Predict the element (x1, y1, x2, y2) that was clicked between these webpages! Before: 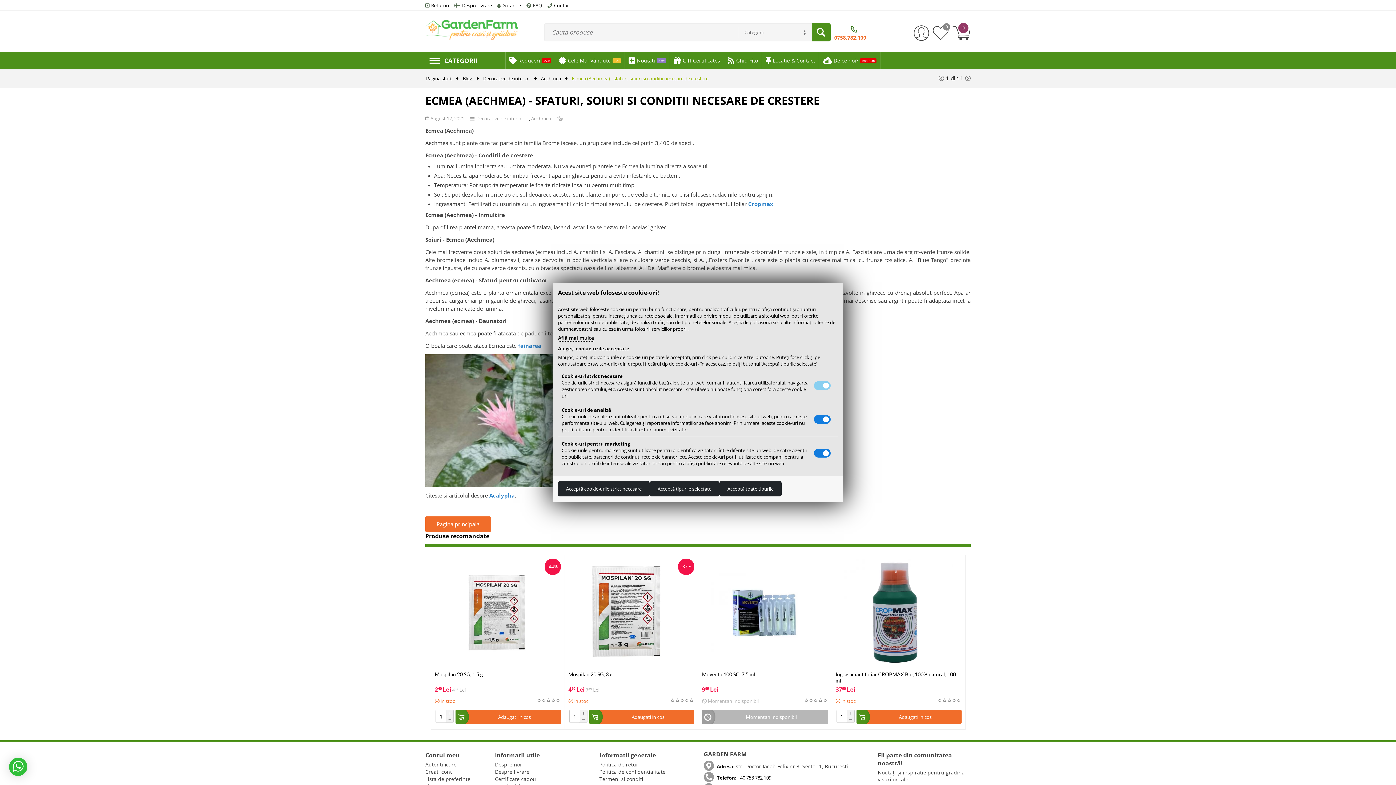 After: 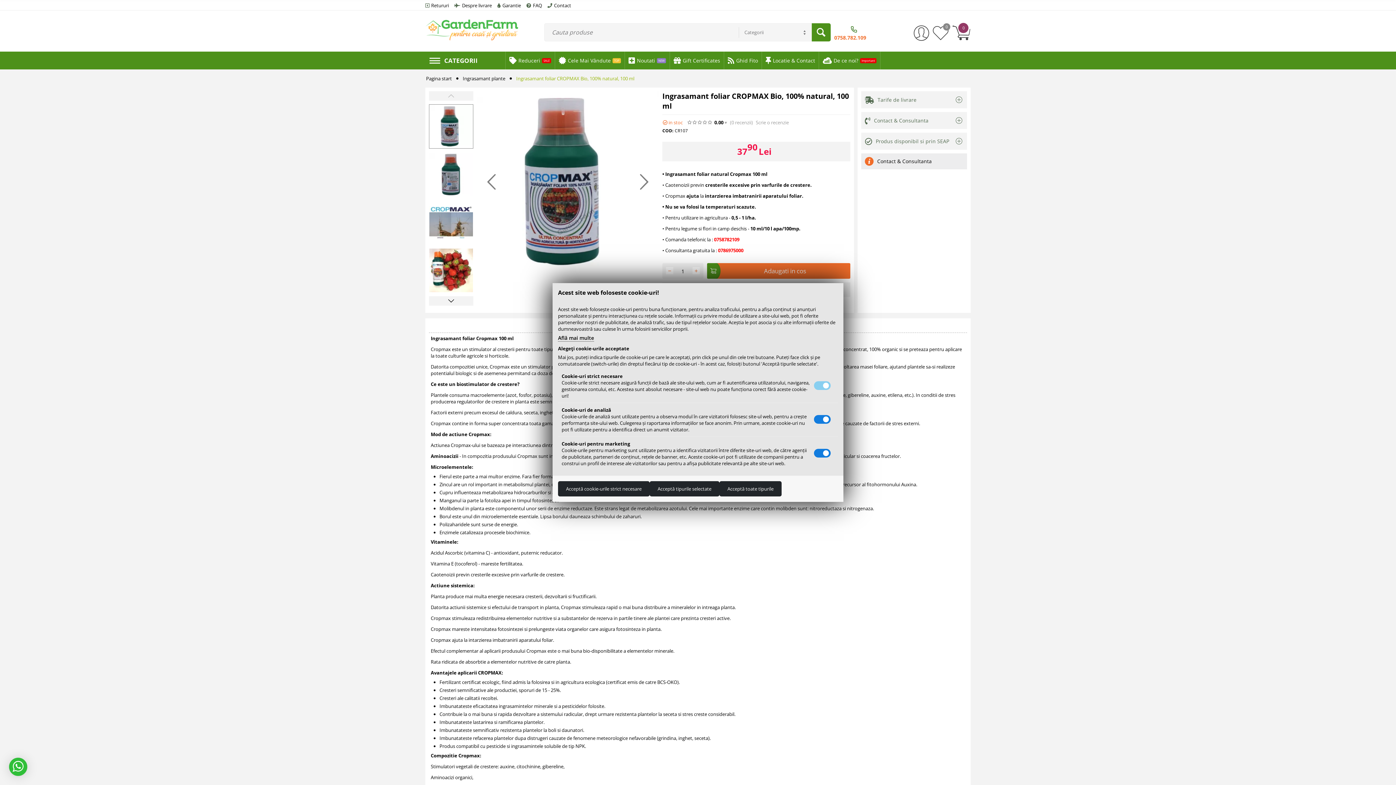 Action: bbox: (835, 671, 961, 684) label: Ingrasamant foliar CROPMAX Bio, 100% natural, 100 ml